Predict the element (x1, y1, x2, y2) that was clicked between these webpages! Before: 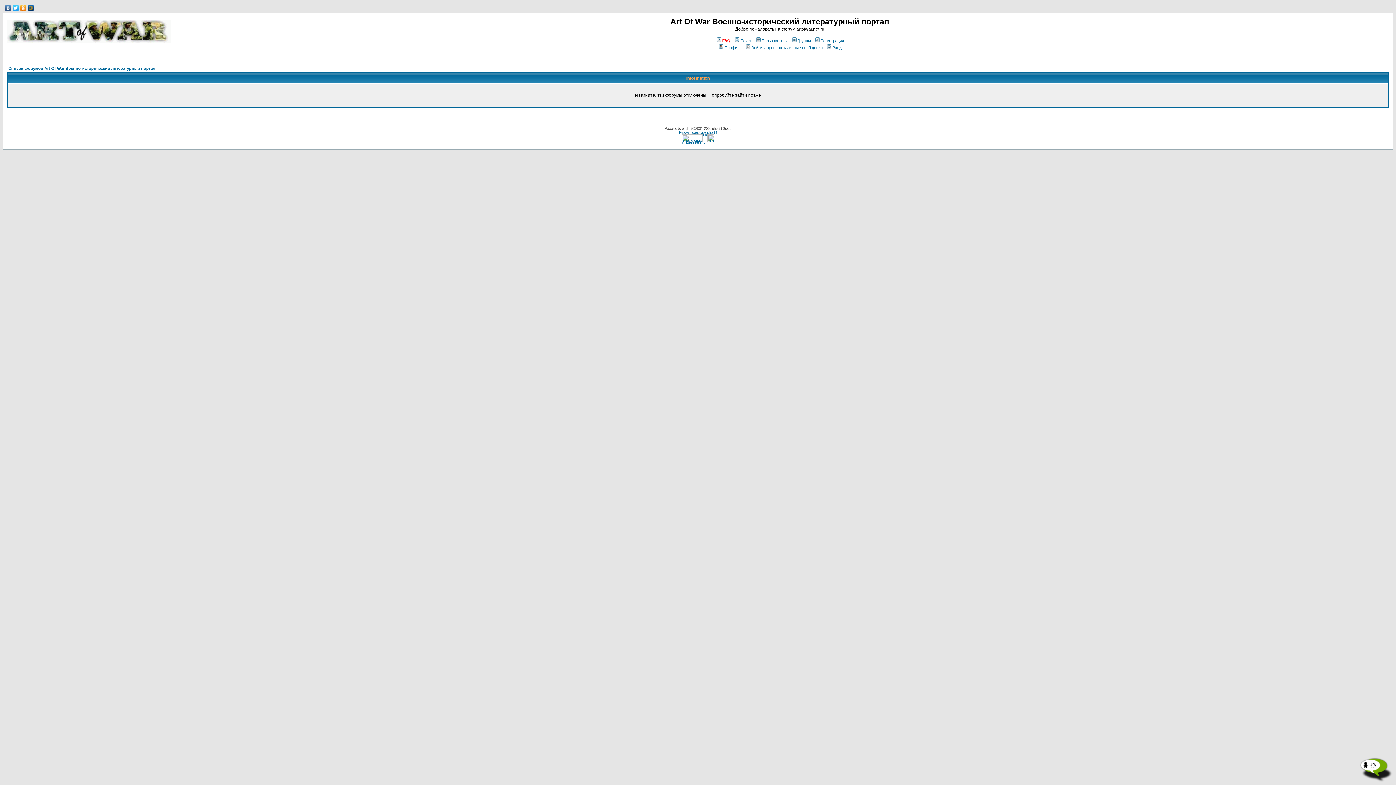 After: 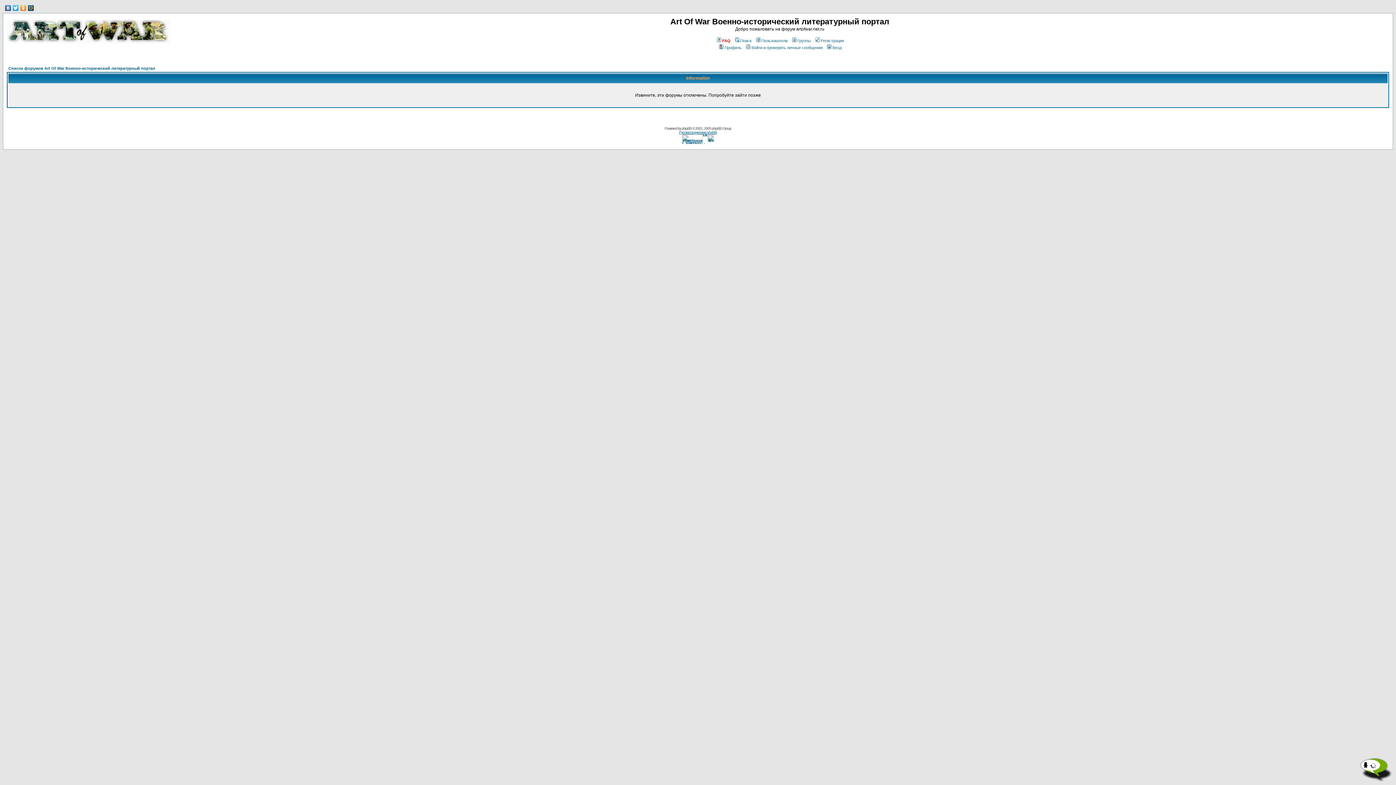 Action: bbox: (814, 38, 844, 42) label: Регистрация